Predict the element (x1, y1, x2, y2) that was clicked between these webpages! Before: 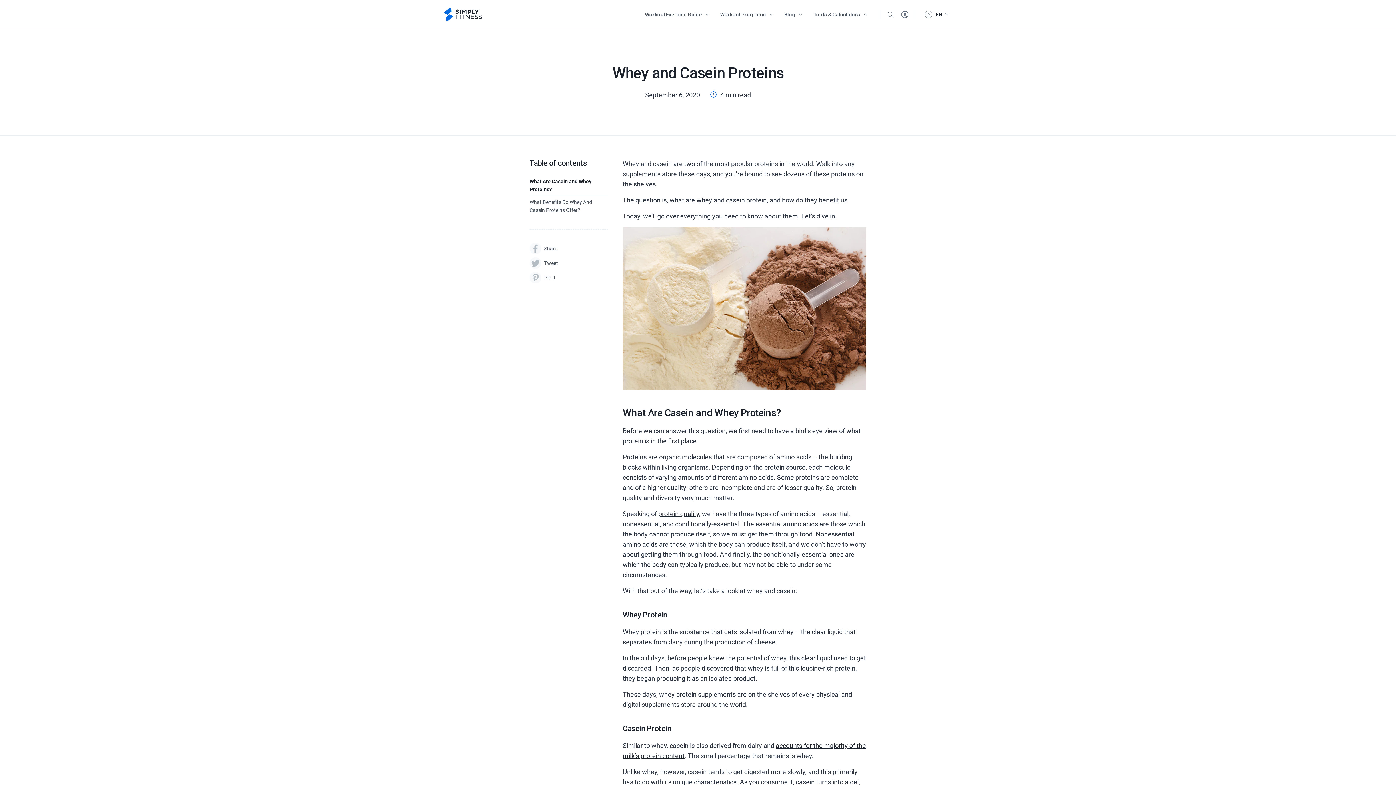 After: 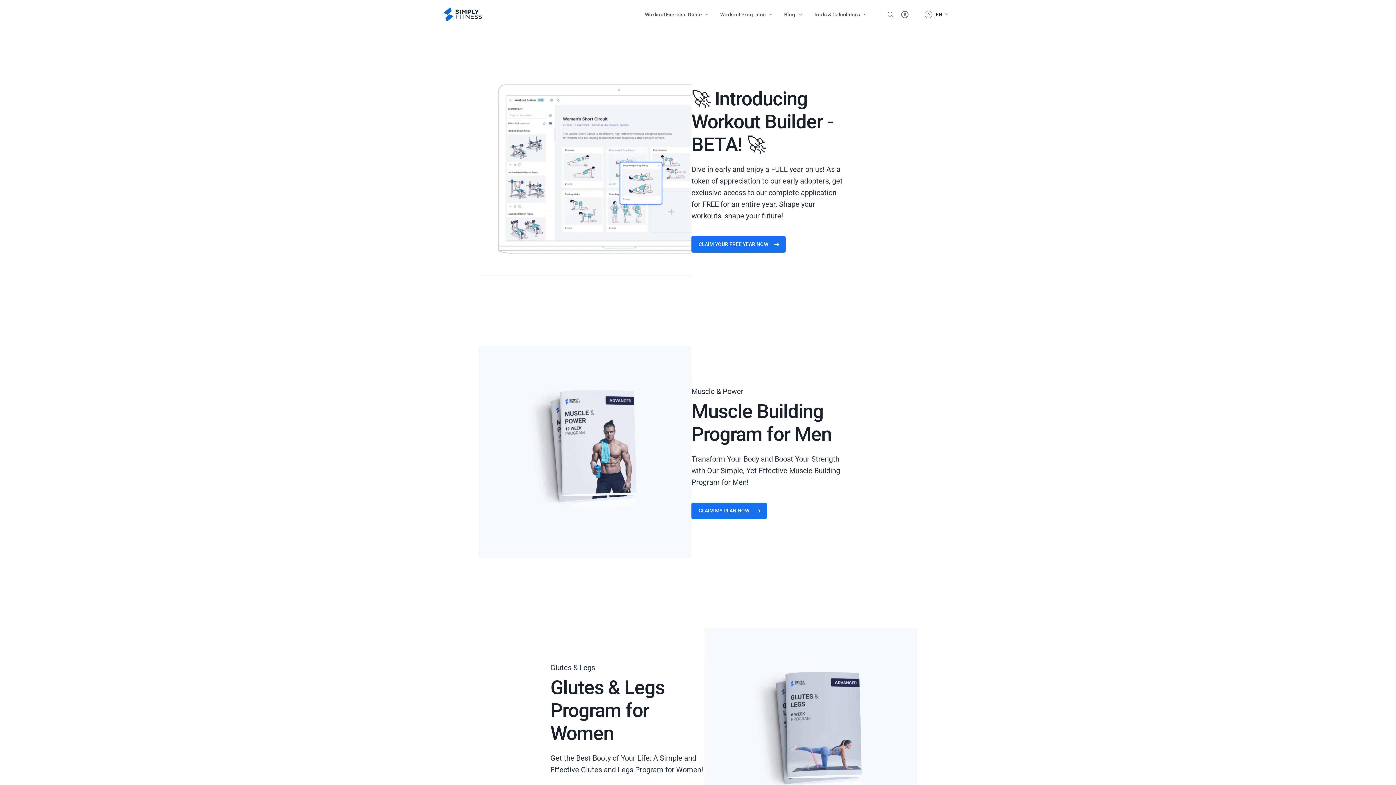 Action: bbox: (443, 7, 482, 21)